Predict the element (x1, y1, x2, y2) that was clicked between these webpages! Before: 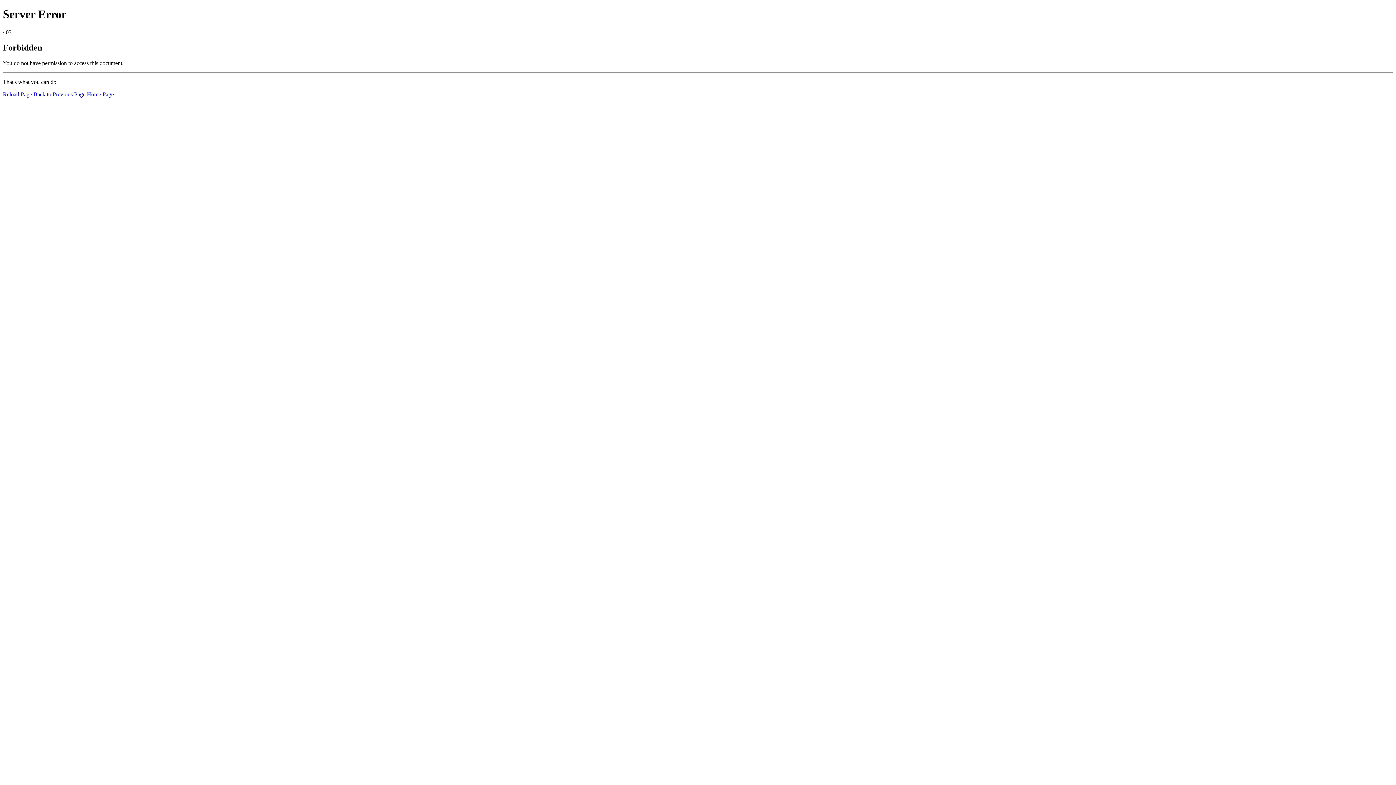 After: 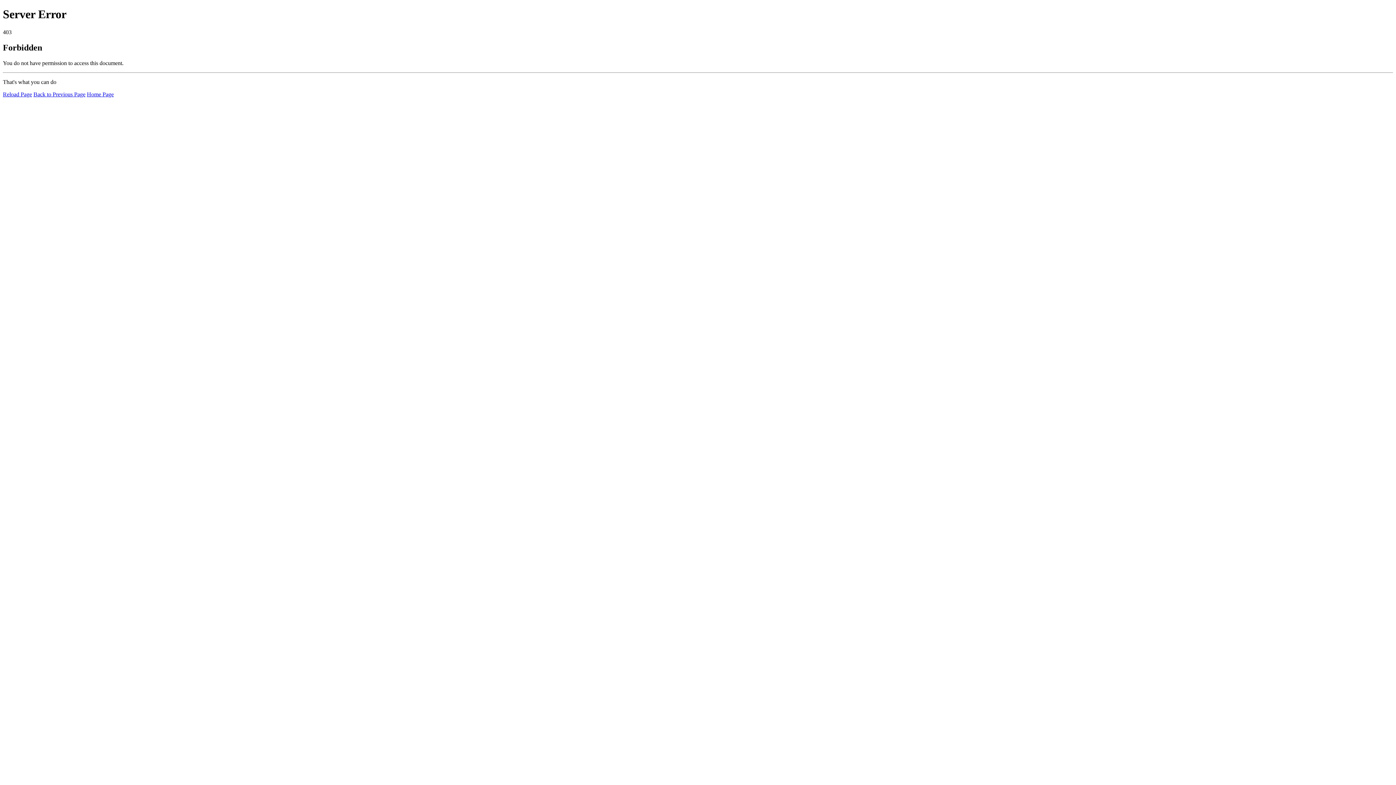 Action: bbox: (86, 91, 113, 97) label: Home Page